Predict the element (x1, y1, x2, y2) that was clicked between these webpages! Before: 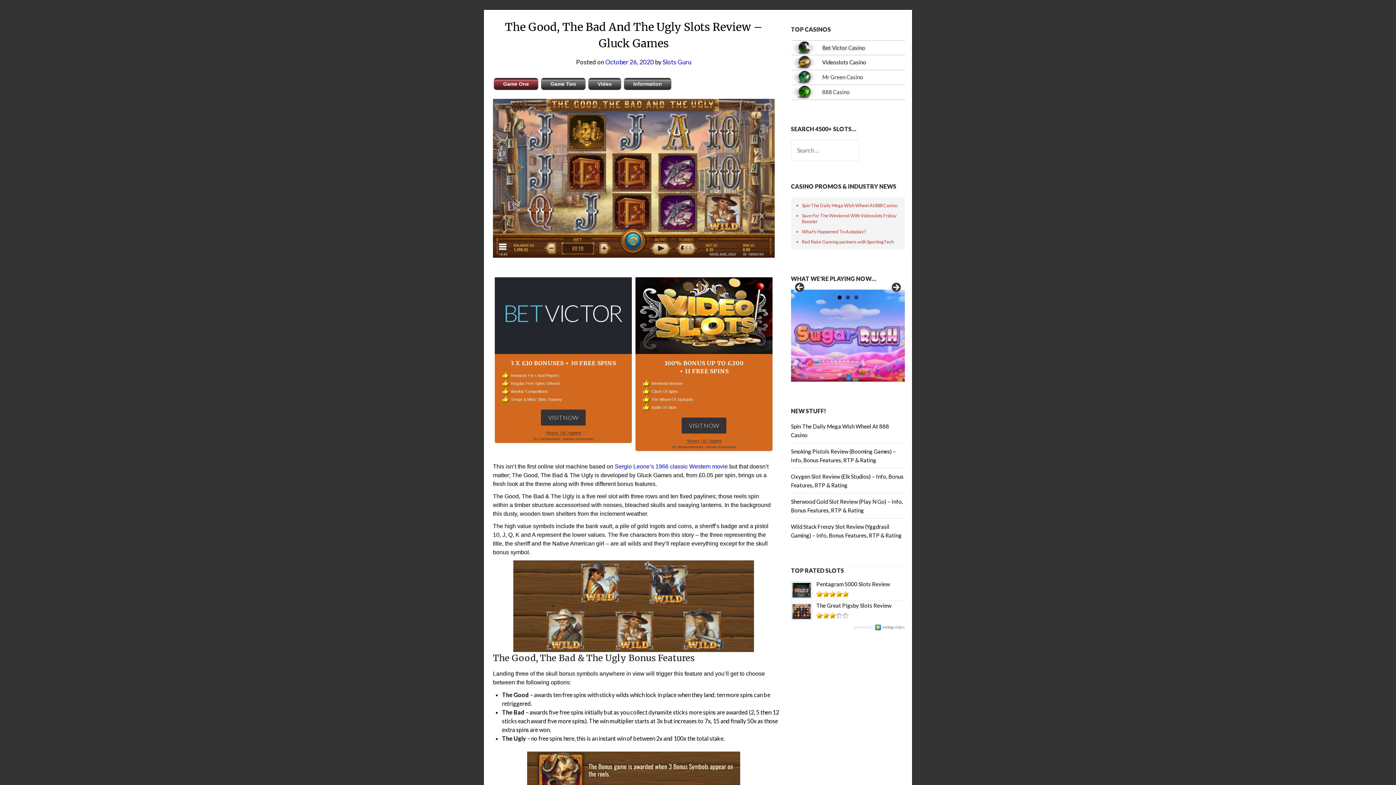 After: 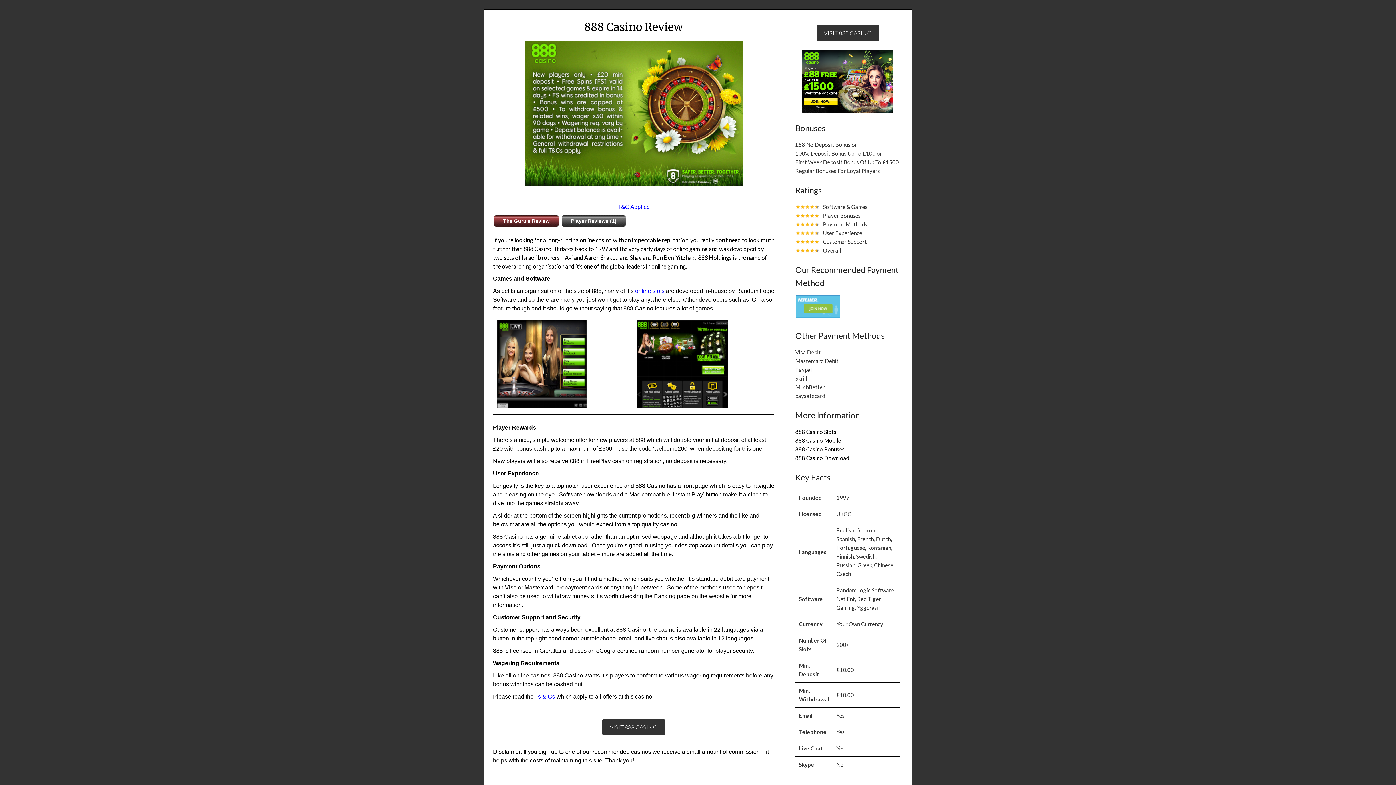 Action: bbox: (822, 88, 850, 95) label: 888 Casino